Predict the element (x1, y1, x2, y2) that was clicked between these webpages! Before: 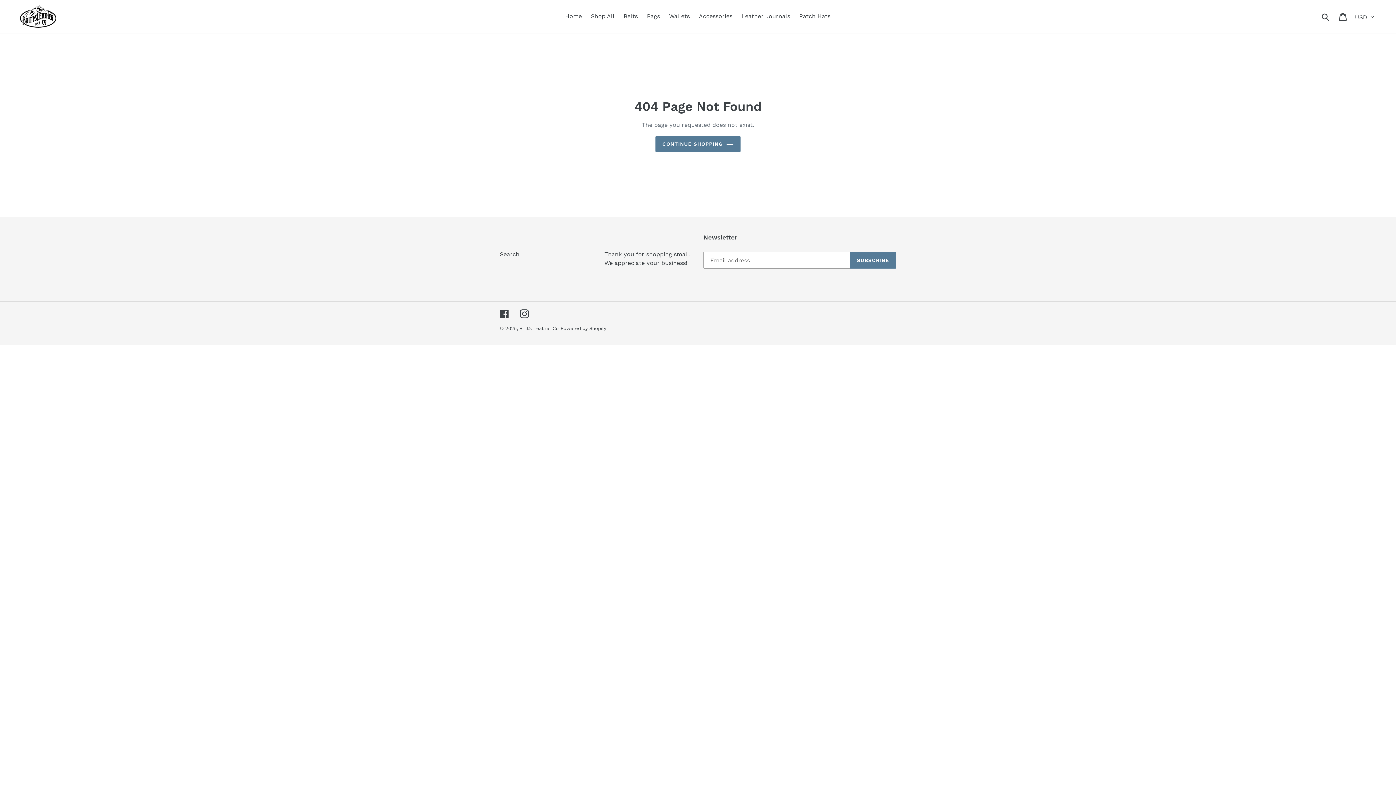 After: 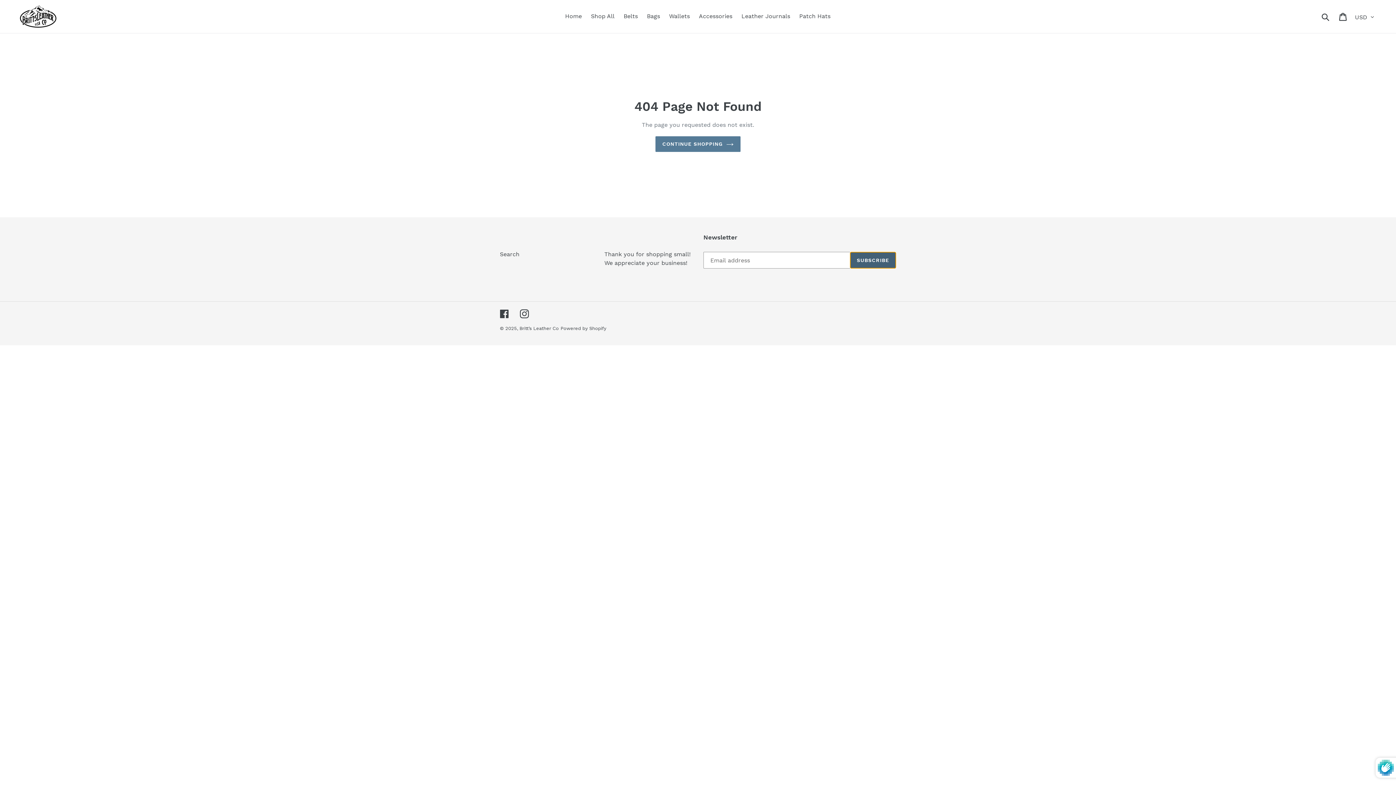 Action: label: SUBSCRIBE bbox: (850, 252, 896, 268)